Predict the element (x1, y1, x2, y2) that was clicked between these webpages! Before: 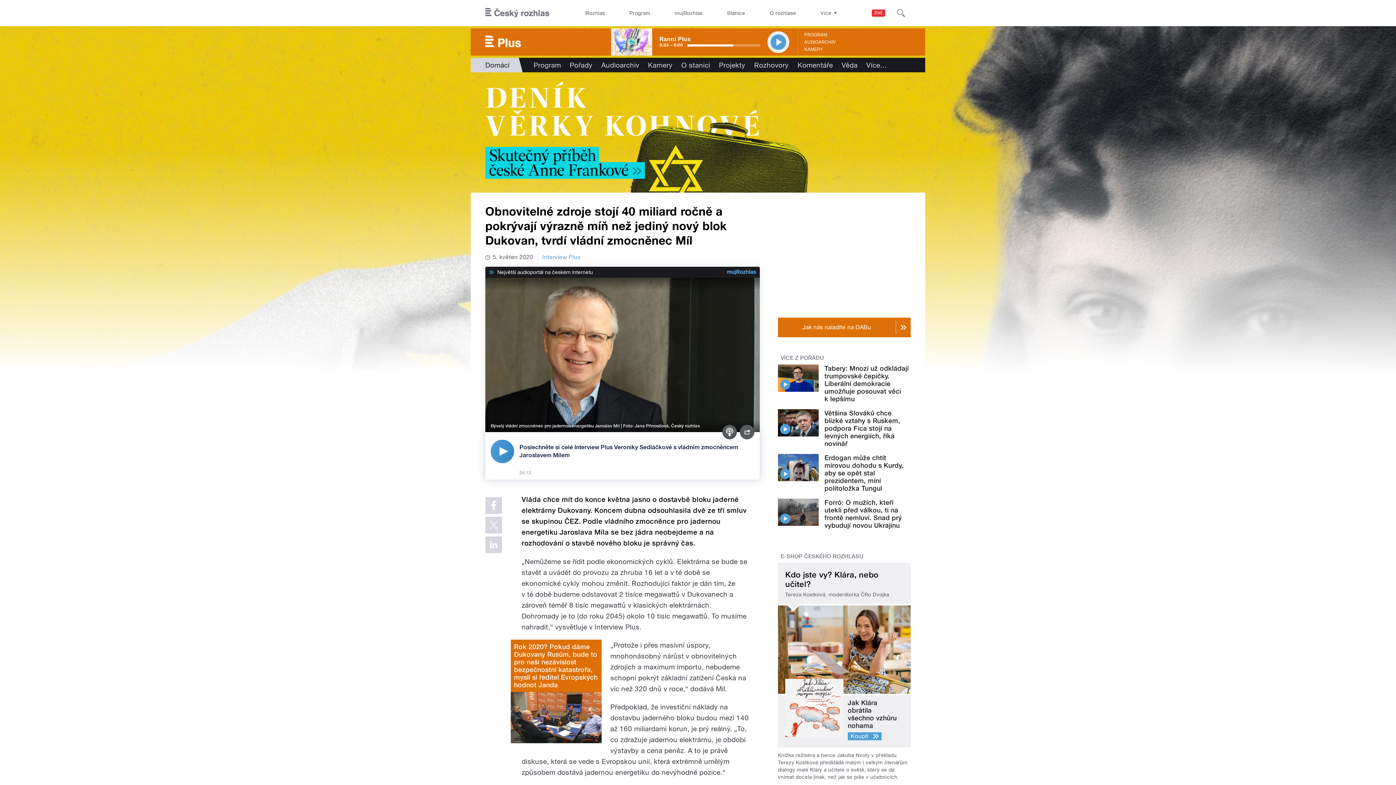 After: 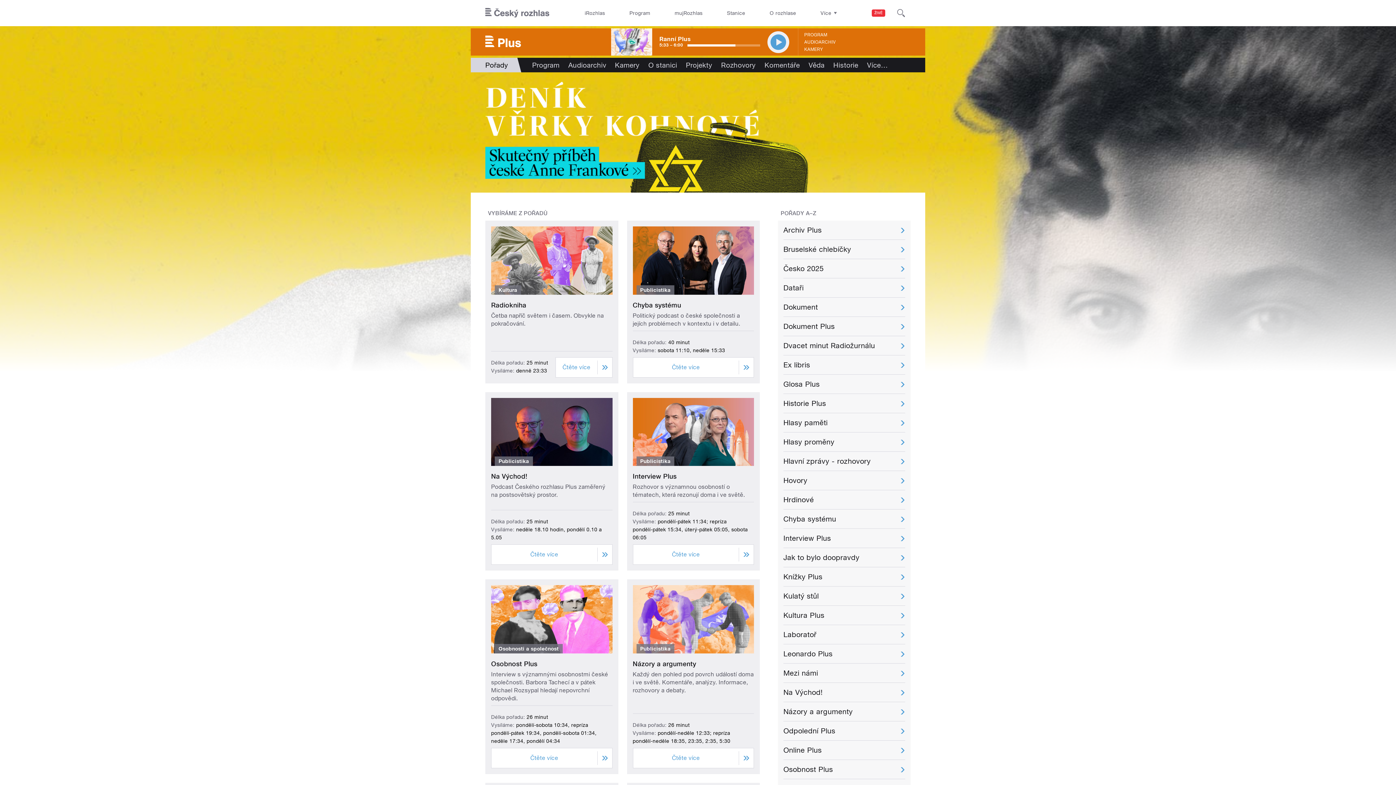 Action: label: Pořady bbox: (565, 57, 597, 72)